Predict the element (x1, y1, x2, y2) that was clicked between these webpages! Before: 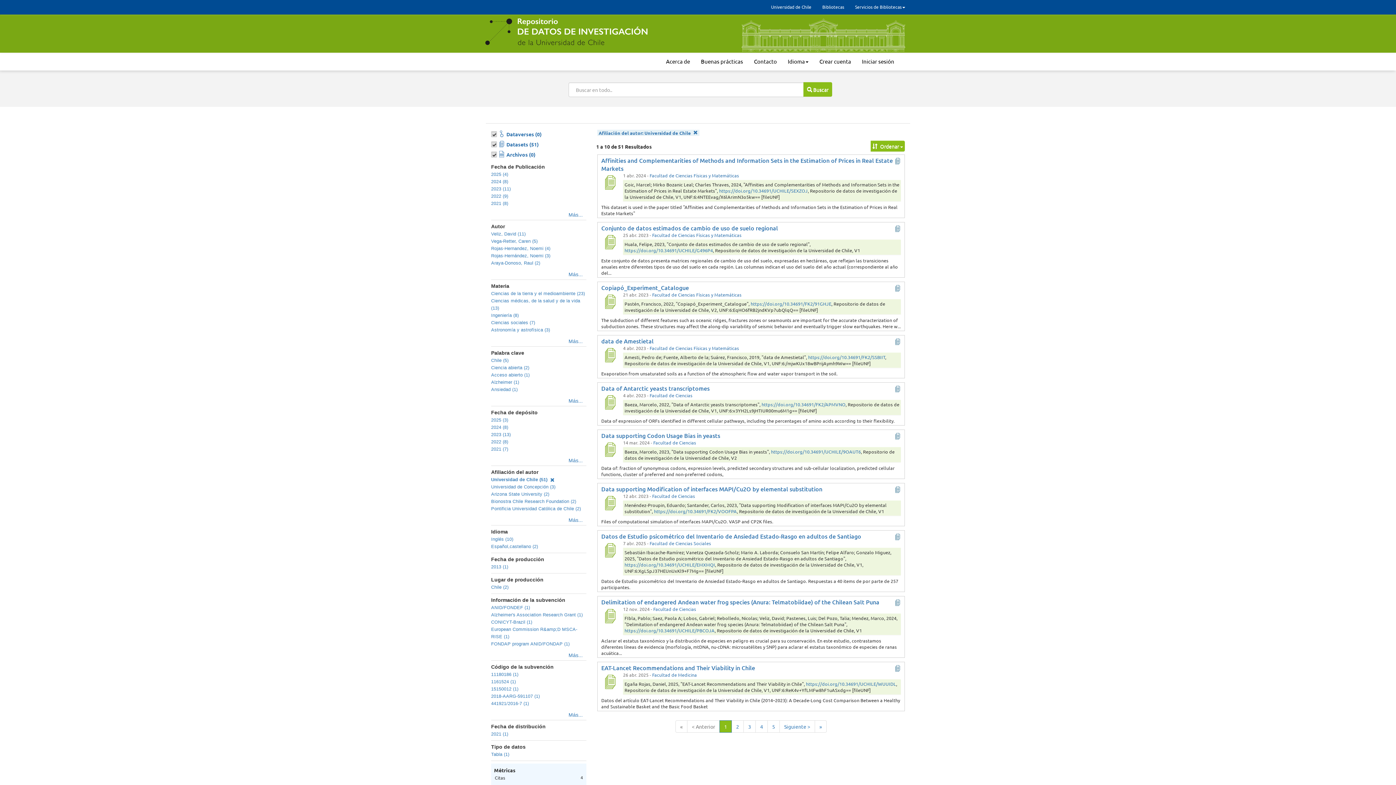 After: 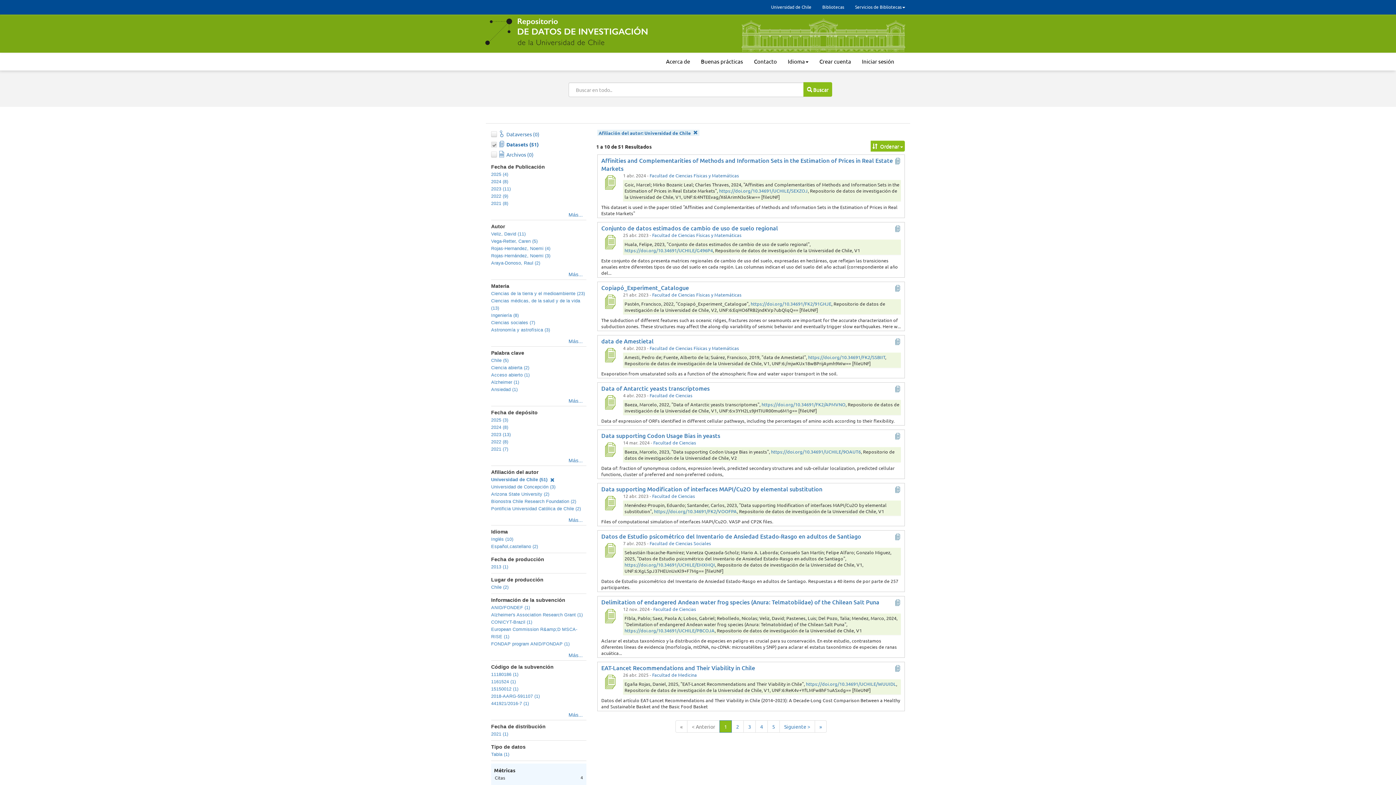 Action: bbox: (498, 140, 538, 148) label: Datasets (51)